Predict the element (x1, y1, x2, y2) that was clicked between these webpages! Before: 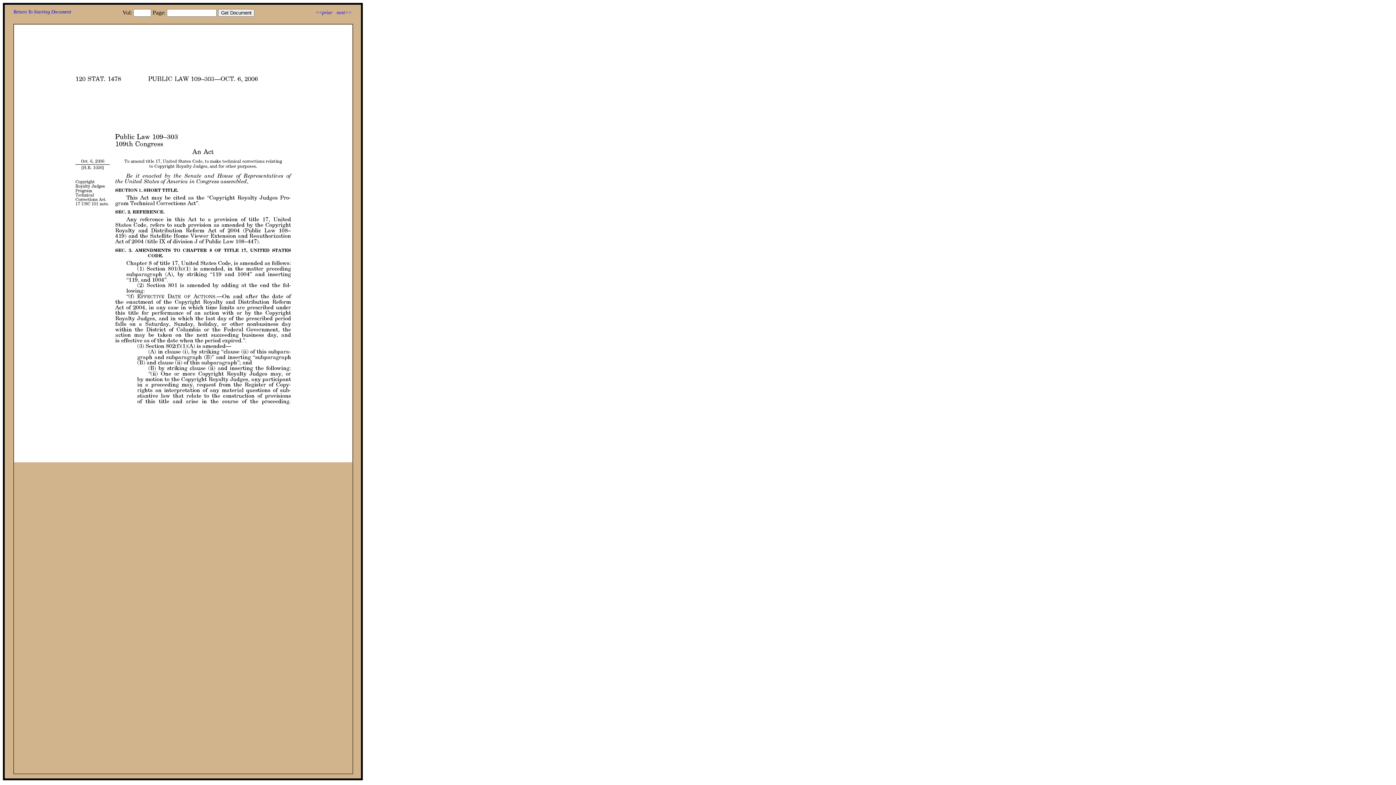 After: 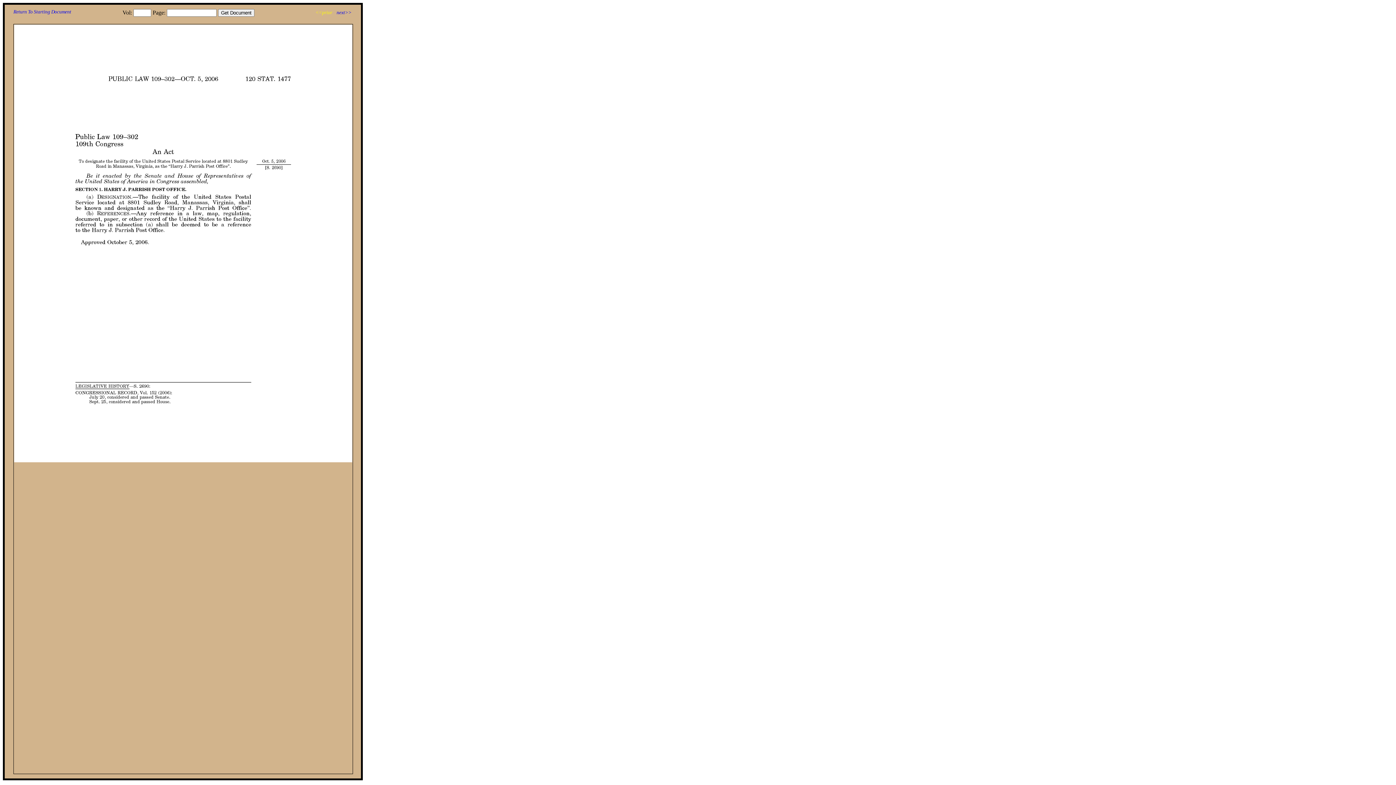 Action: bbox: (315, 9, 332, 15) label: <<prior